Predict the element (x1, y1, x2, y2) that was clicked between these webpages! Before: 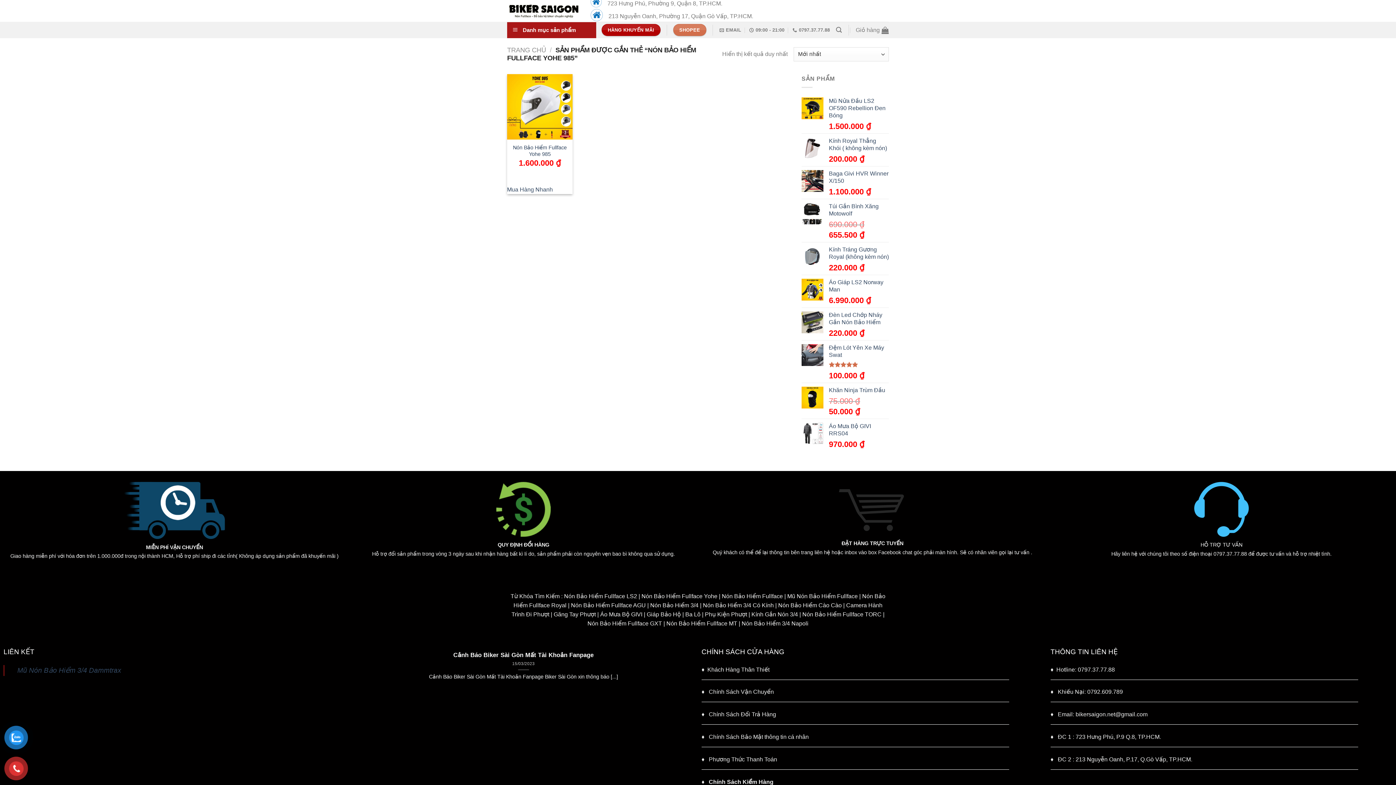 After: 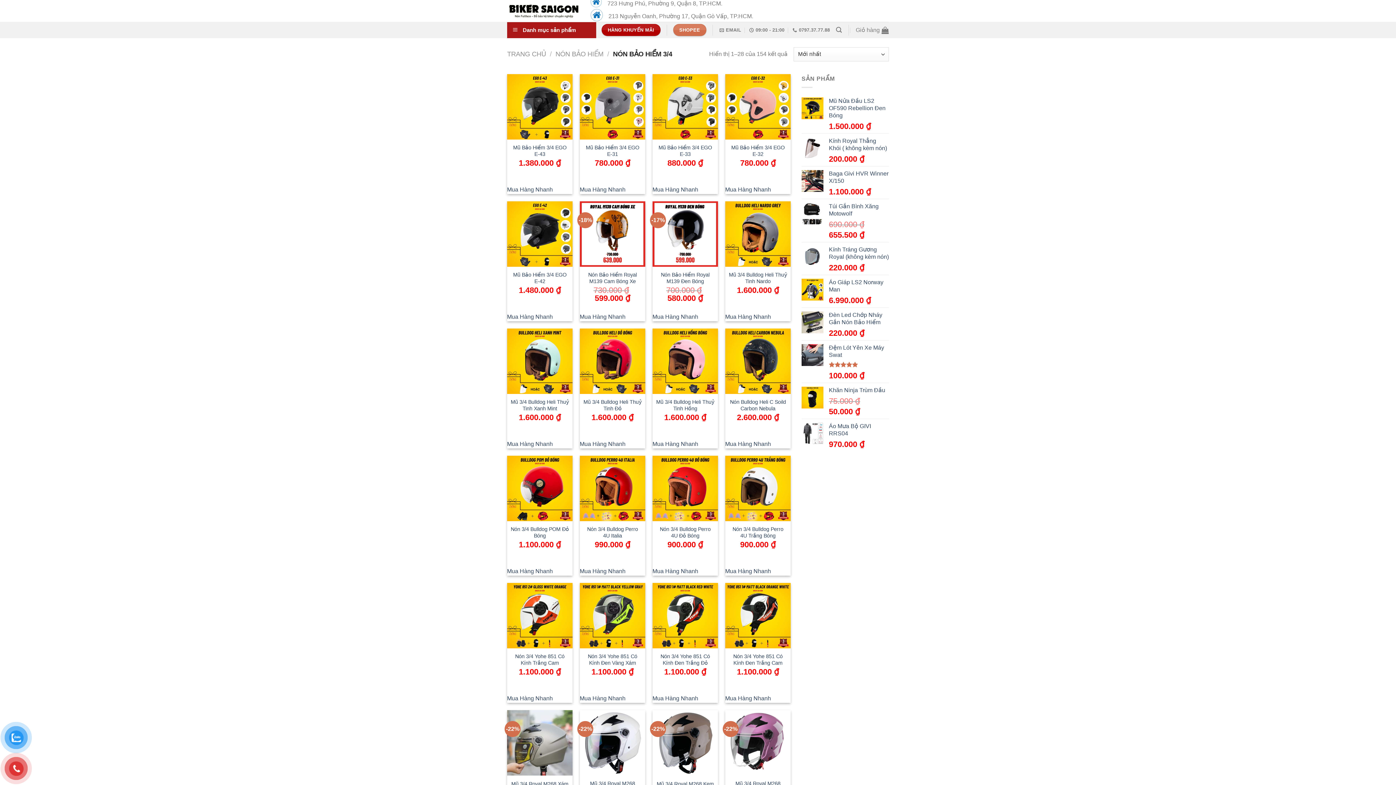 Action: bbox: (650, 602, 698, 608) label: Nón Bảo Hiểm 3/4